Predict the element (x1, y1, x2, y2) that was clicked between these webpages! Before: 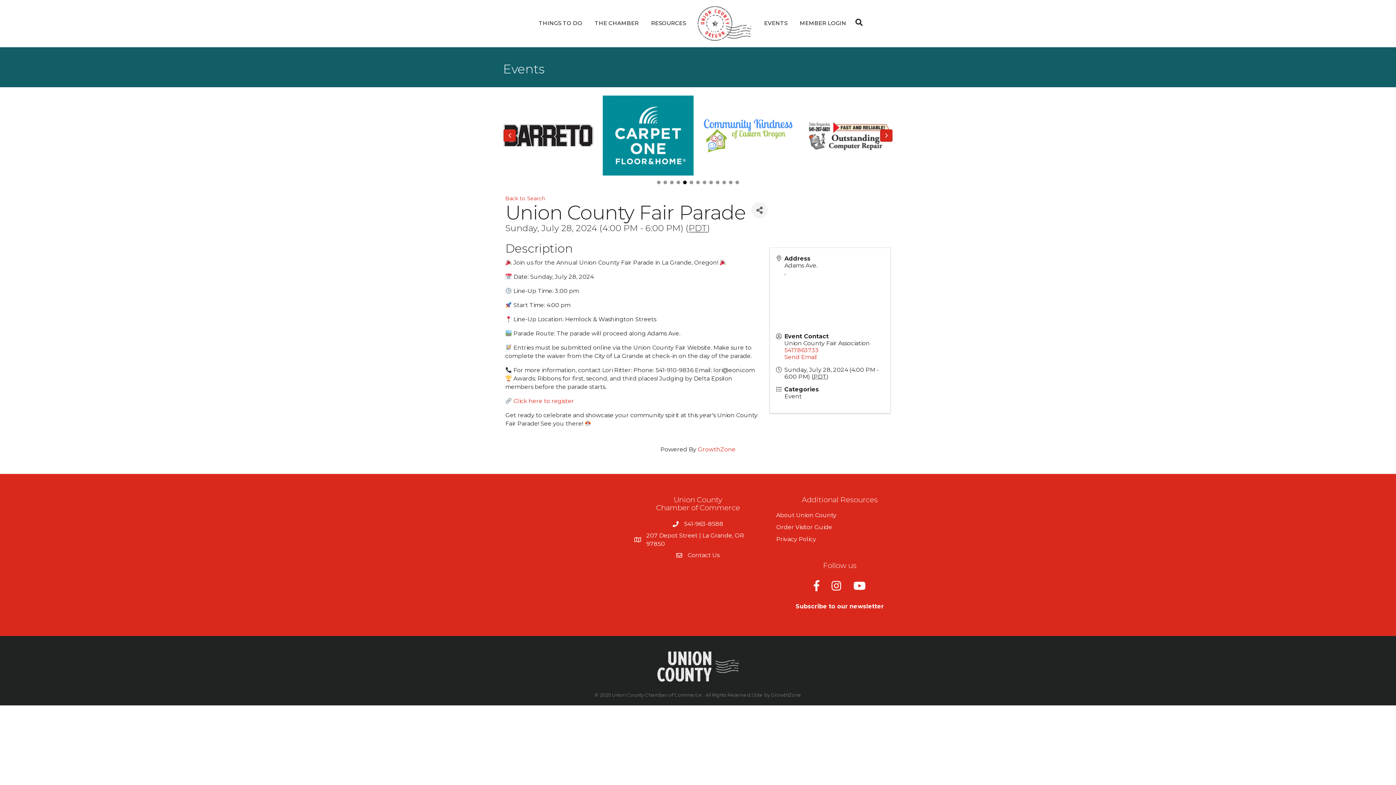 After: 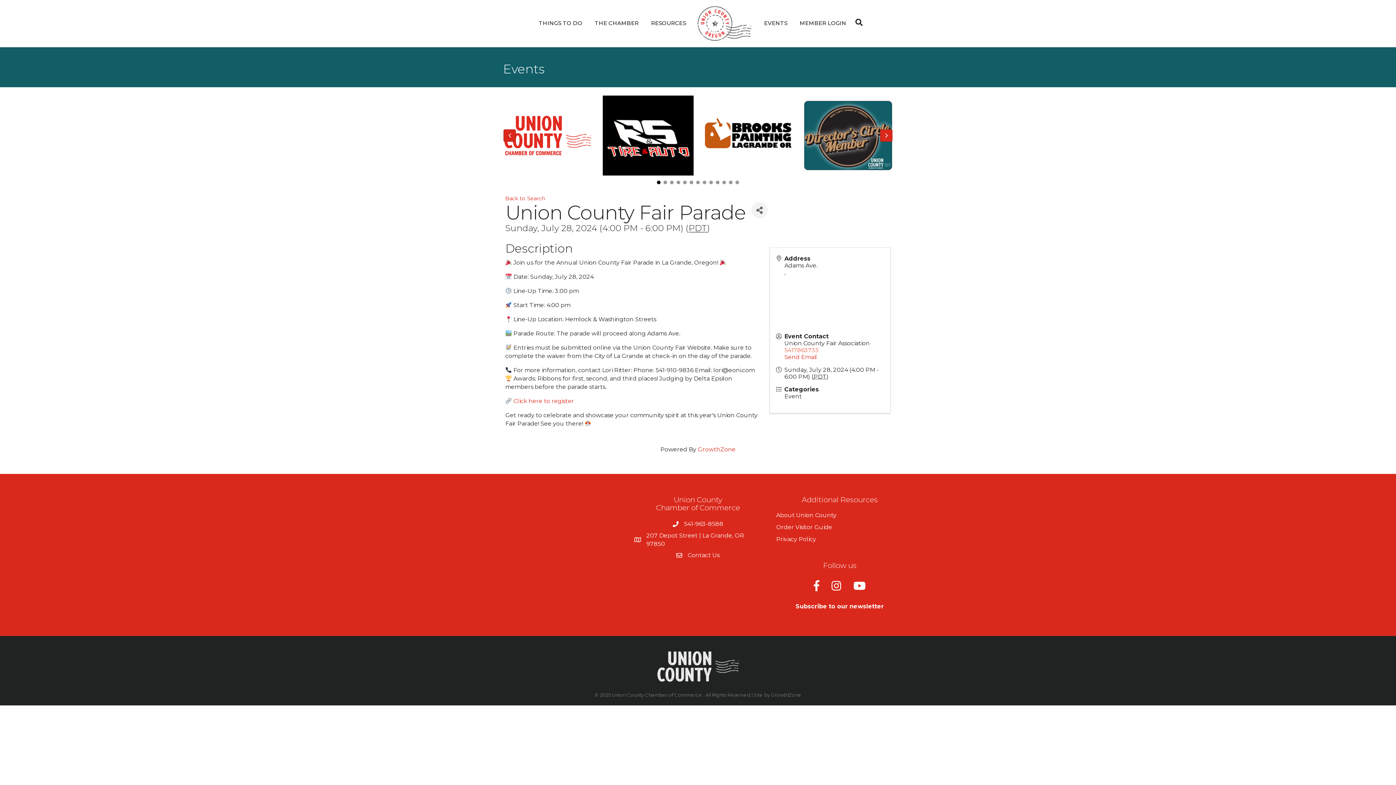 Action: label: 5417863733 bbox: (784, 346, 819, 353)